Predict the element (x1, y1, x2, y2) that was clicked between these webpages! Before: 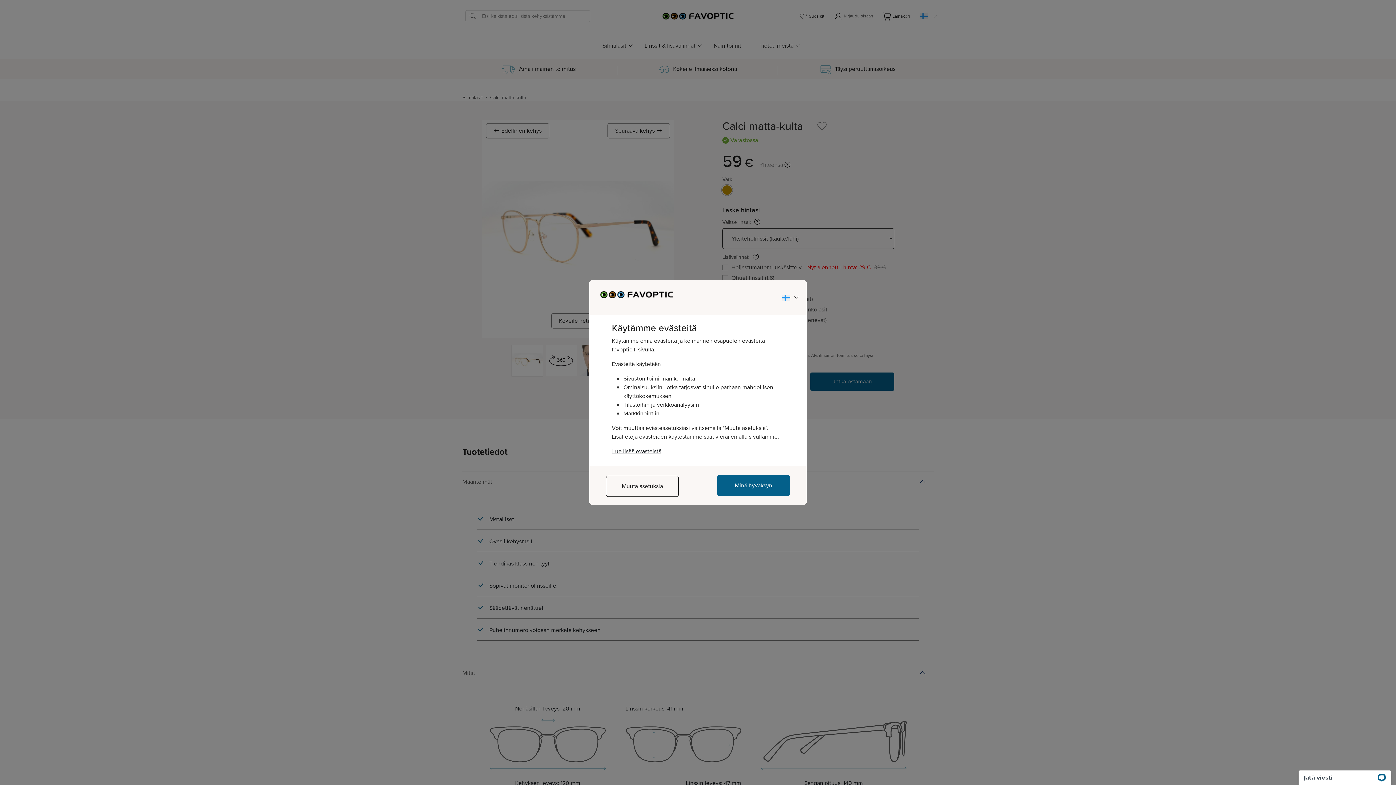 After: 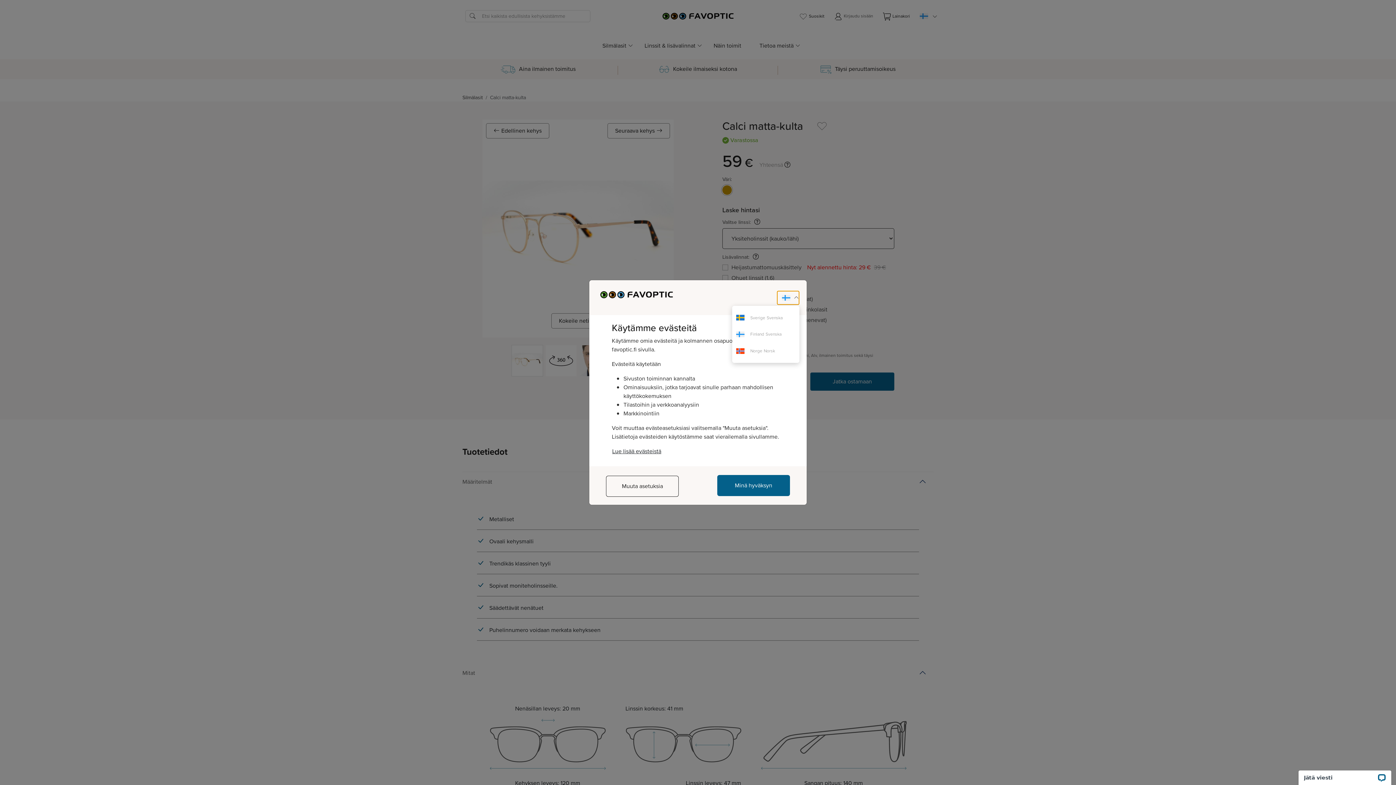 Action: bbox: (777, 290, 799, 305)